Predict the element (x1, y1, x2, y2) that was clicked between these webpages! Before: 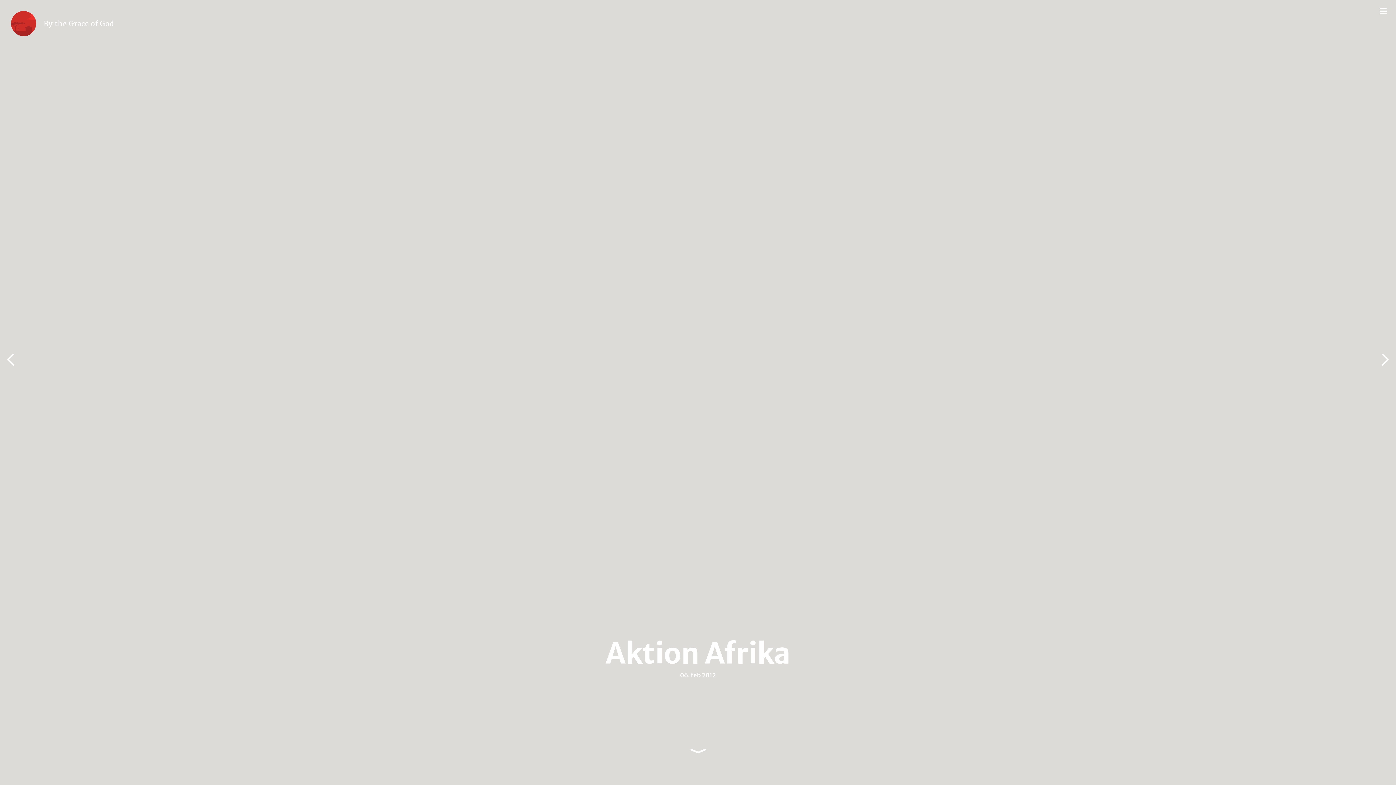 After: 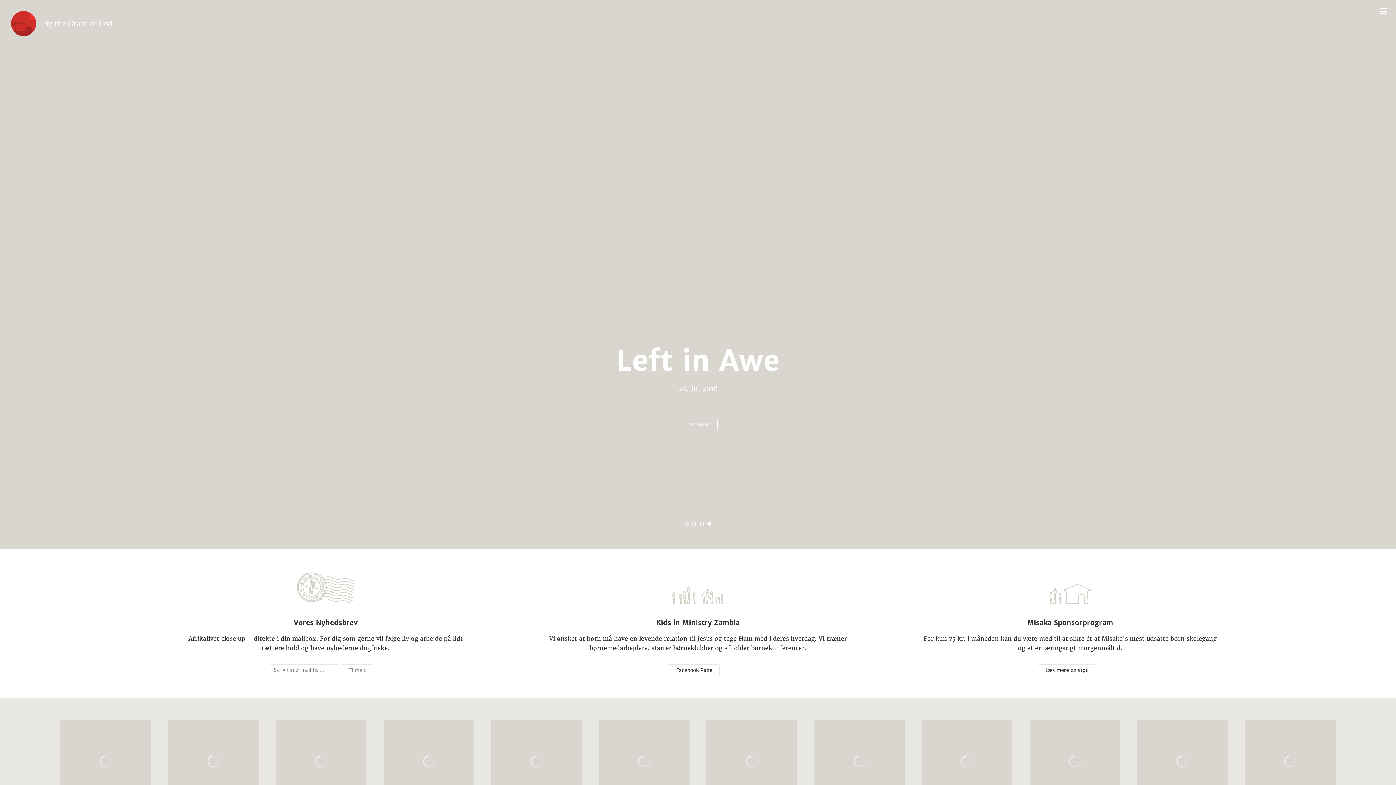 Action: label: By the Grace of God bbox: (0, 0, 114, 40)